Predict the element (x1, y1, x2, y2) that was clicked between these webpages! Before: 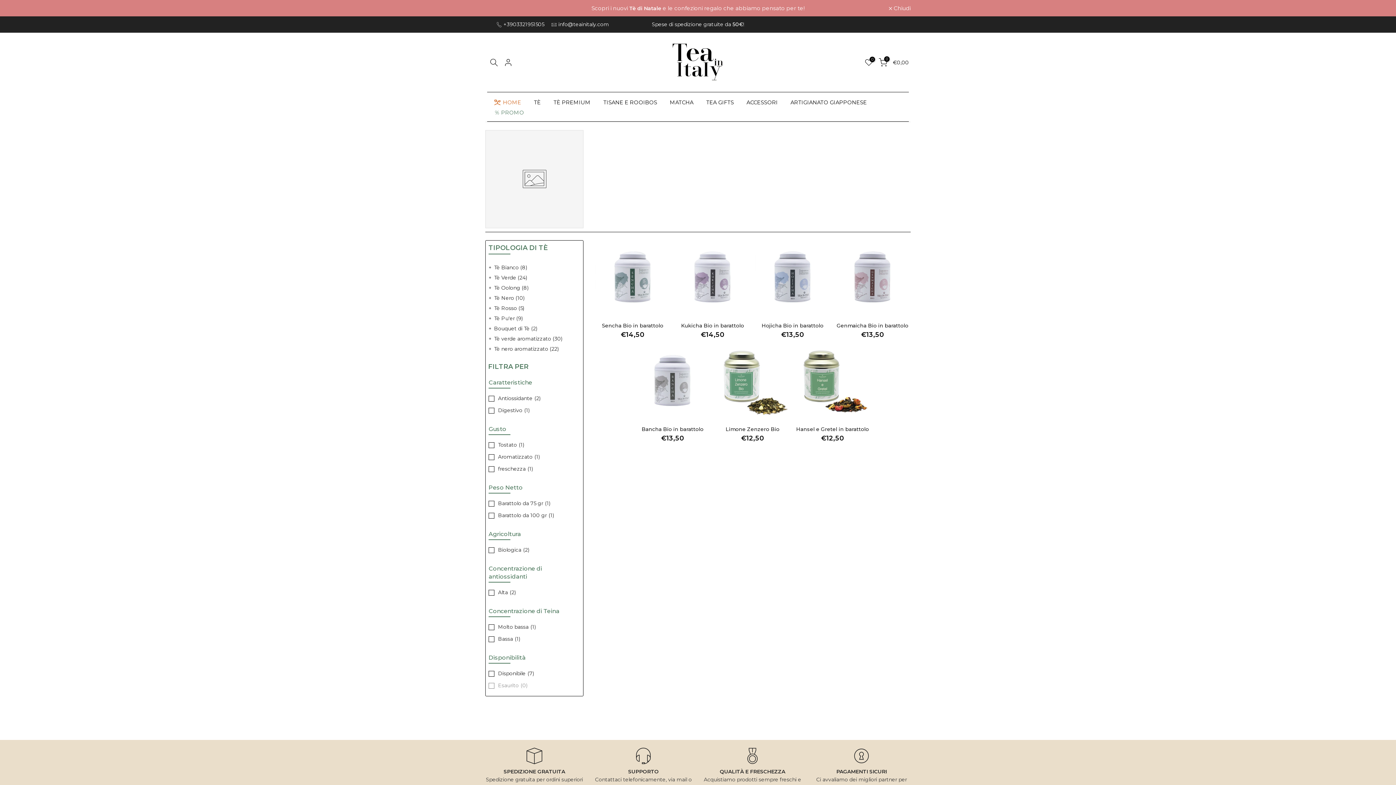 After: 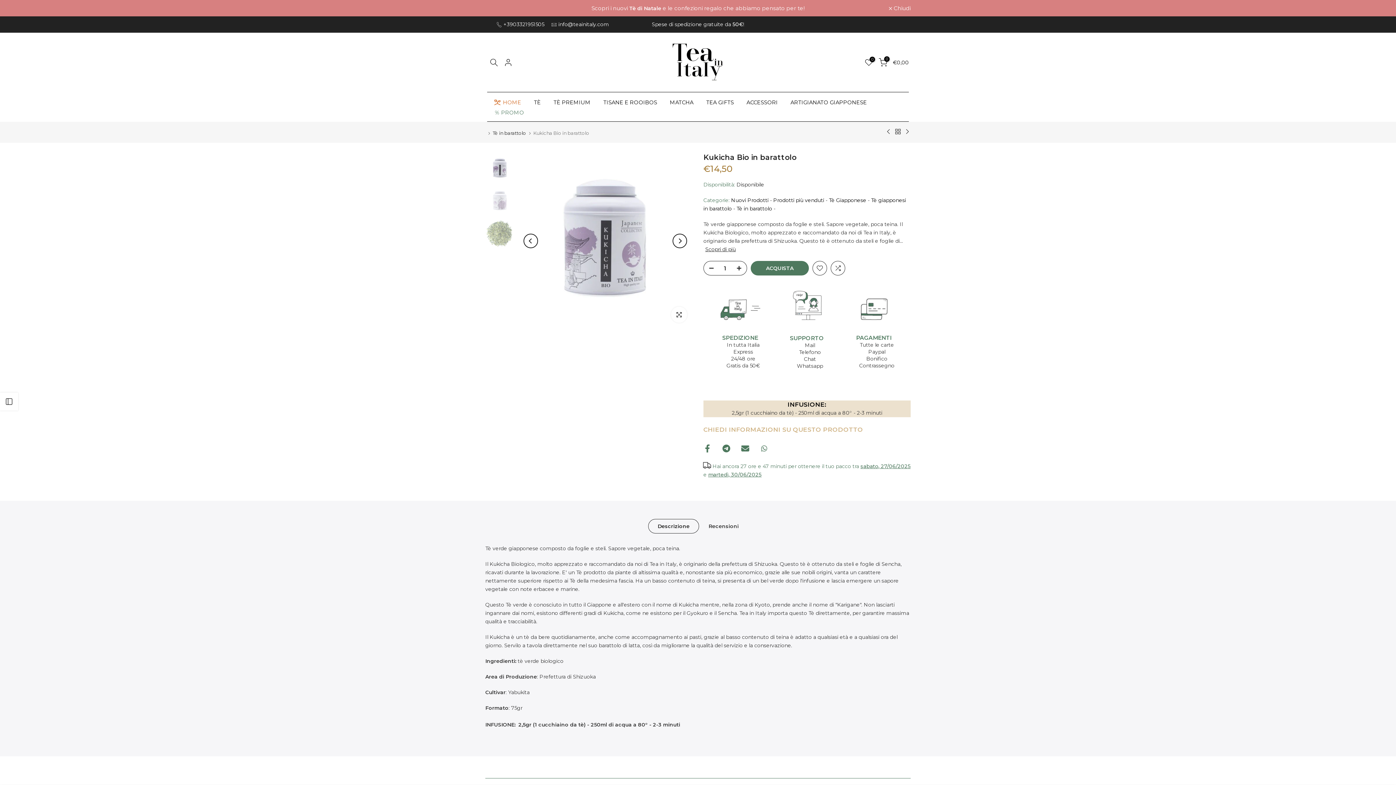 Action: label: Kukicha Bio in barattolo bbox: (681, 322, 744, 329)